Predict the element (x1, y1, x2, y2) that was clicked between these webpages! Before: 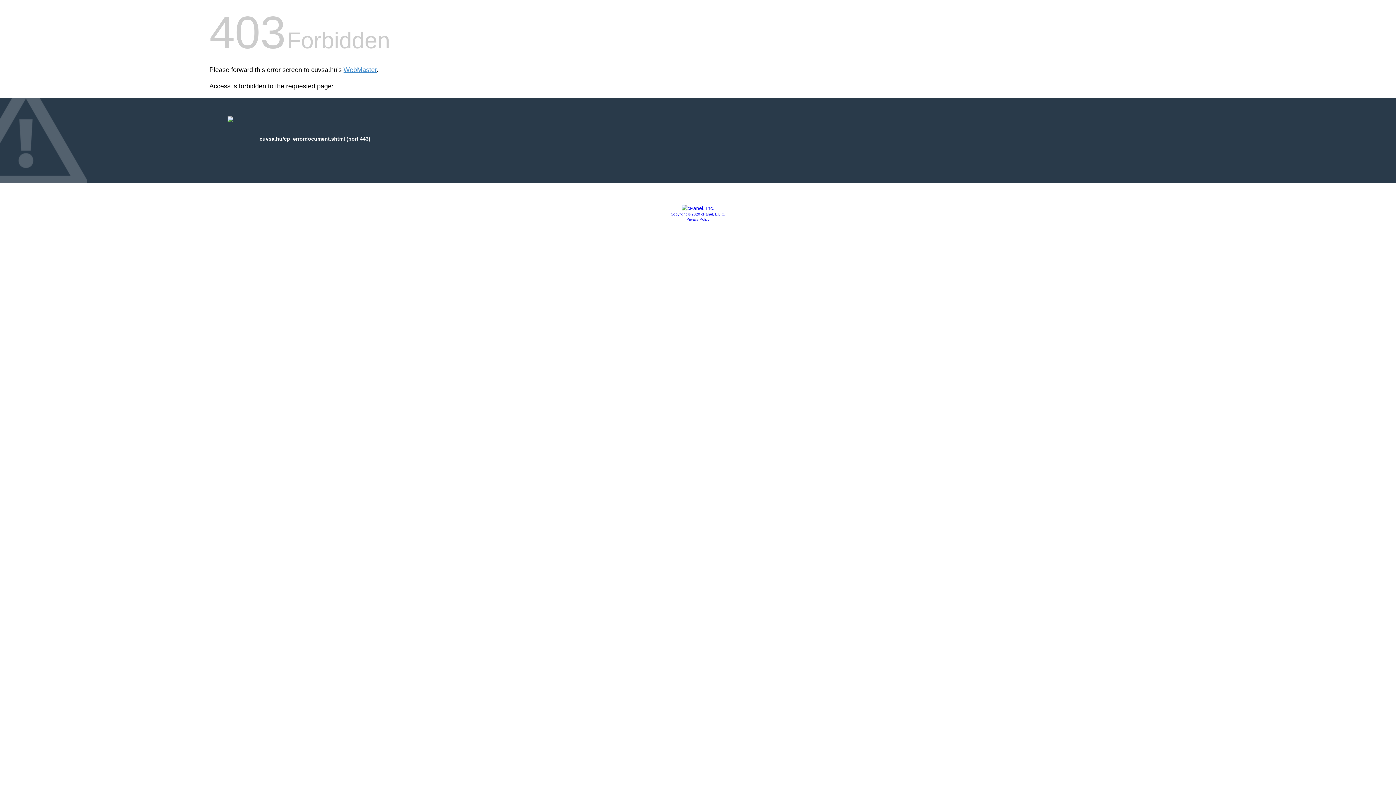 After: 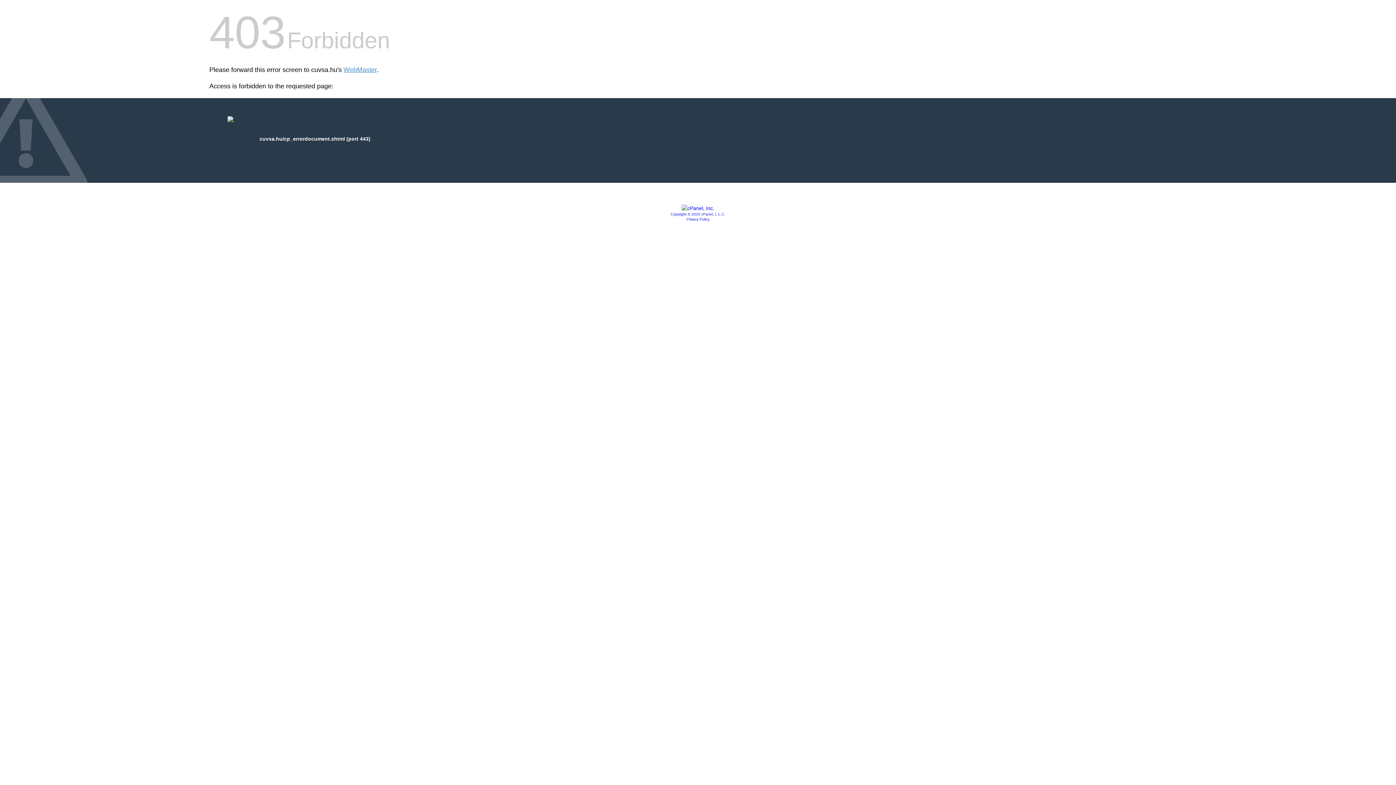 Action: label: Copyright © 2020 cPanel, L.L.C. bbox: (670, 212, 725, 216)